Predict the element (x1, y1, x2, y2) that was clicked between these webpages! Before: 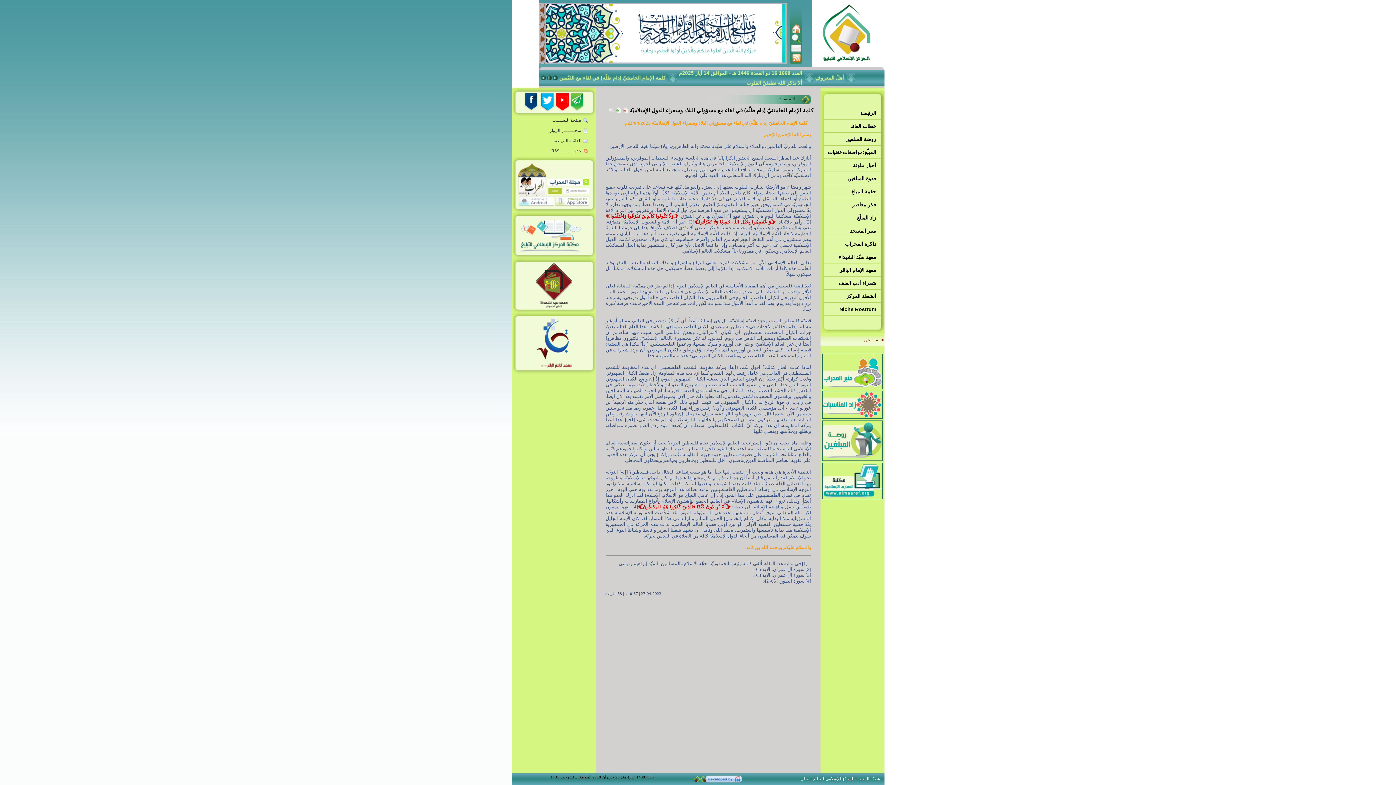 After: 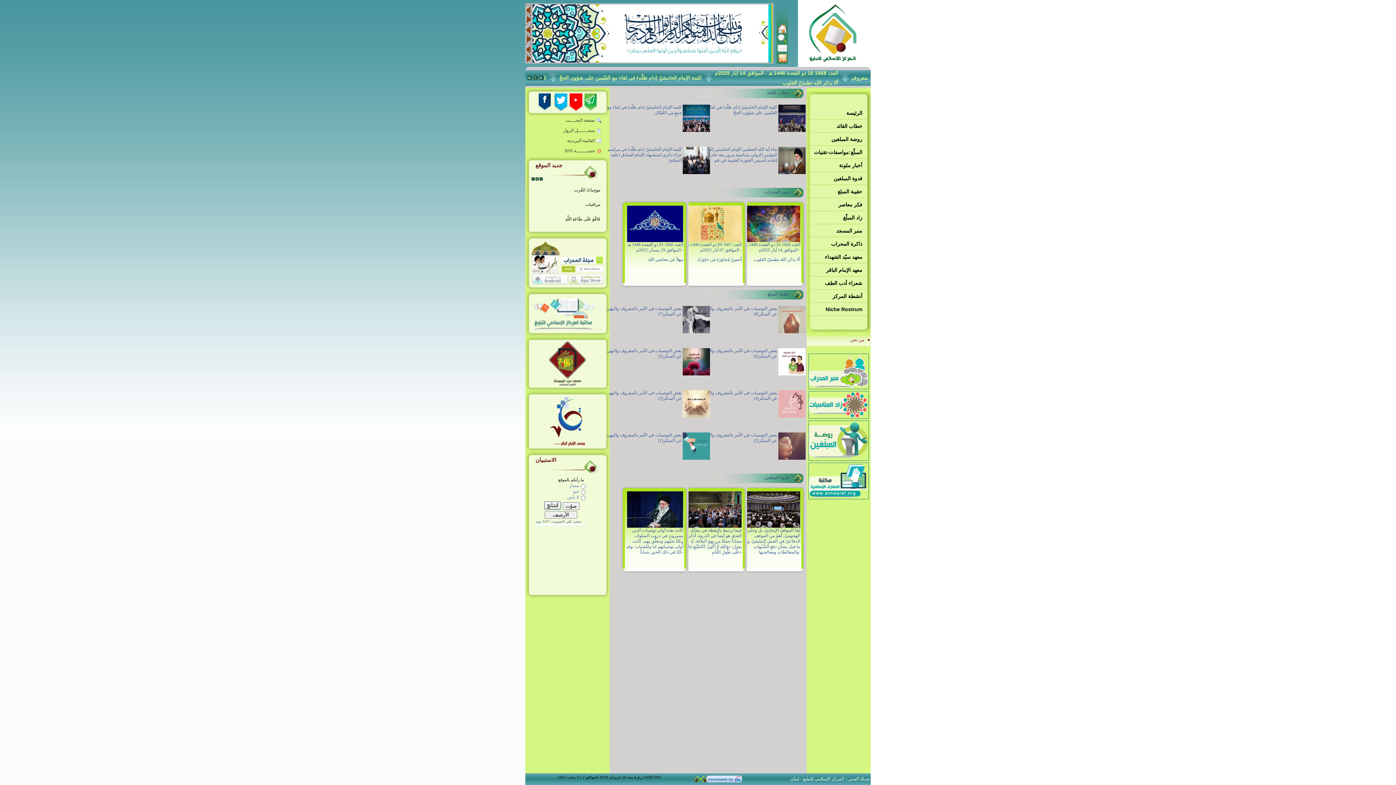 Action: bbox: (791, 29, 800, 34)